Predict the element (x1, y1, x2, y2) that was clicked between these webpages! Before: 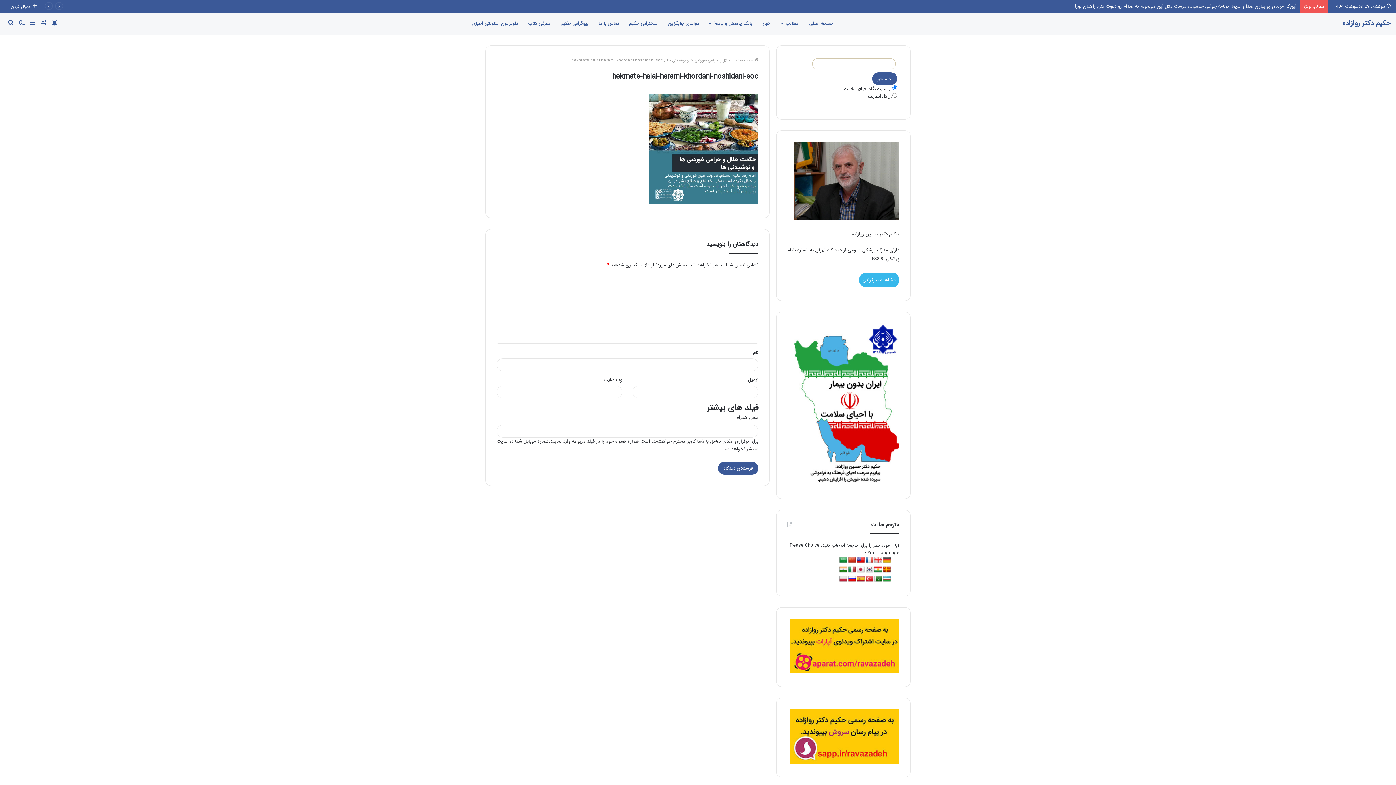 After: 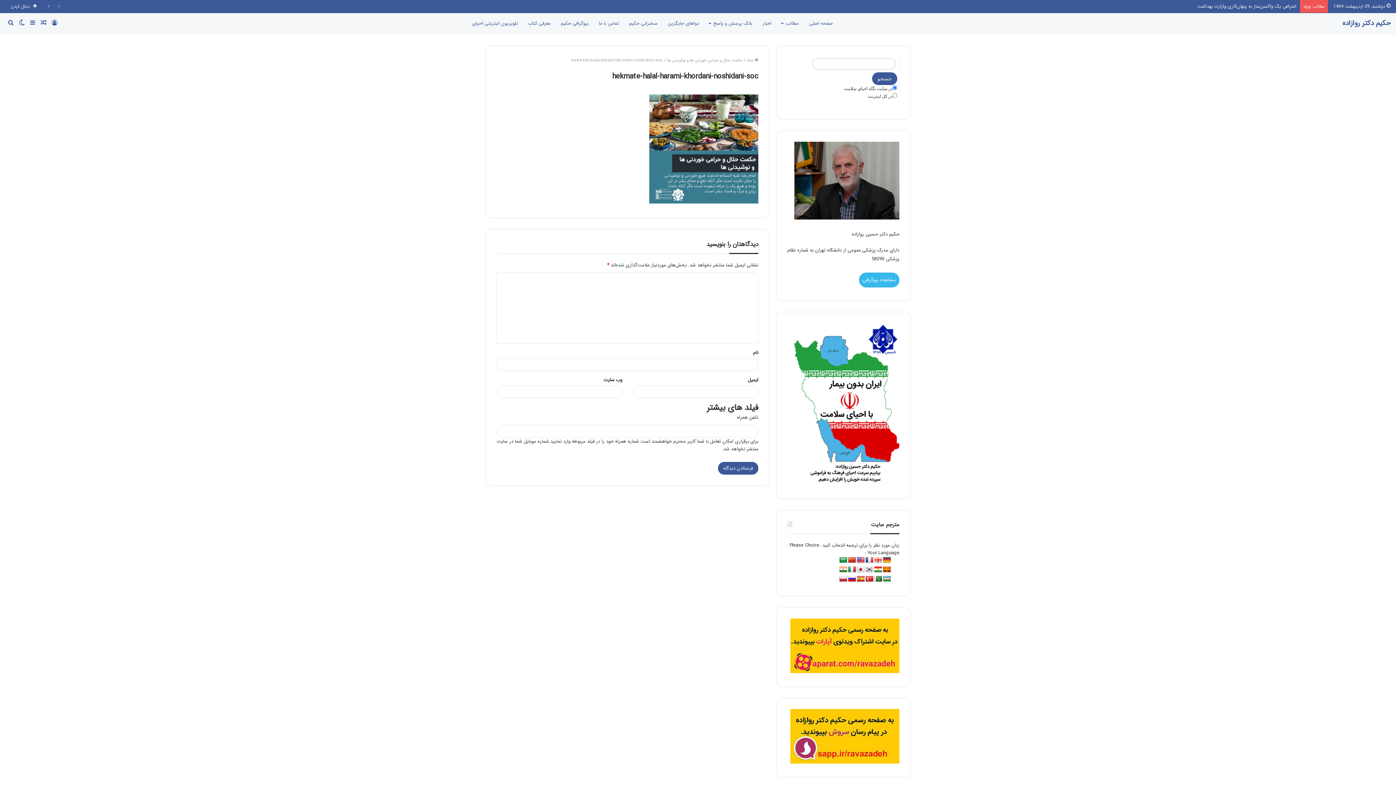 Action: bbox: (865, 576, 873, 582)